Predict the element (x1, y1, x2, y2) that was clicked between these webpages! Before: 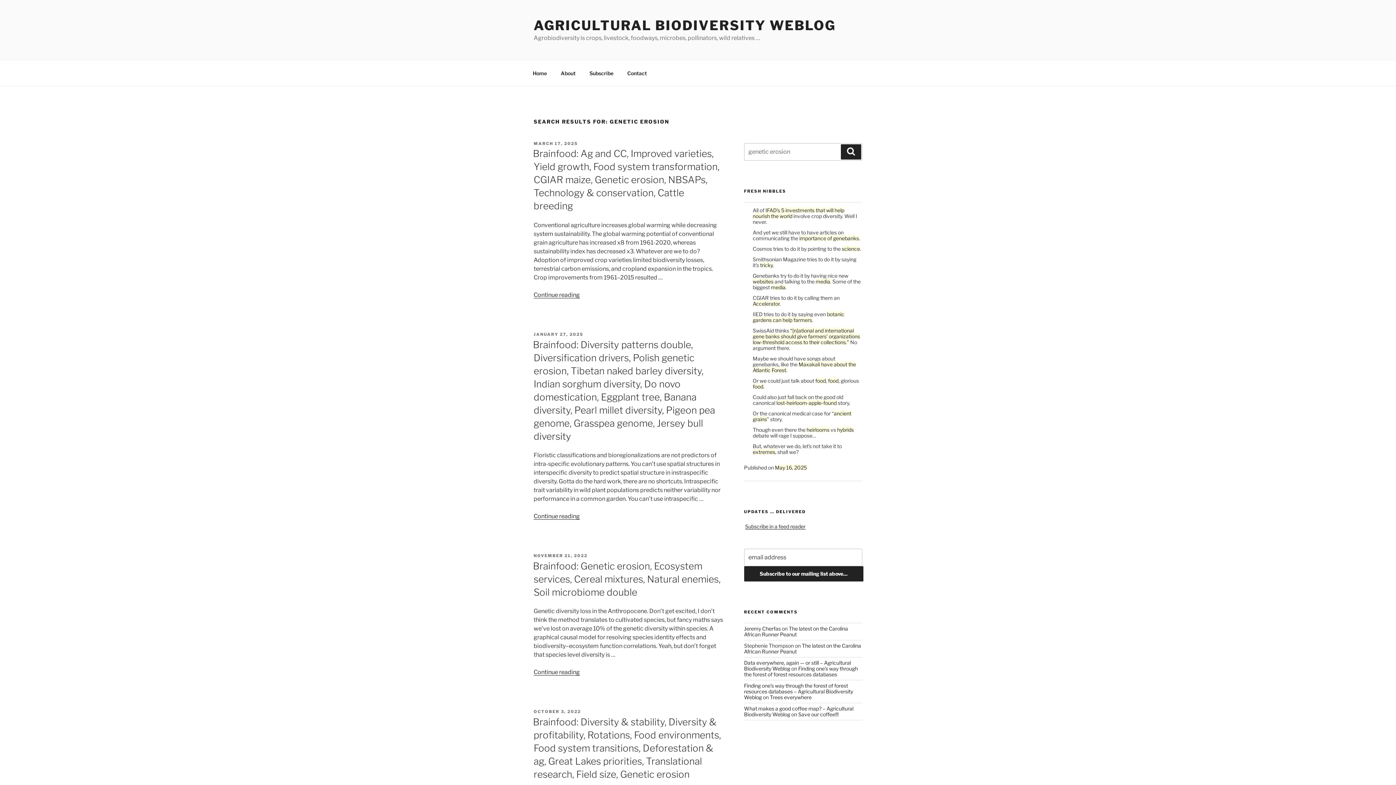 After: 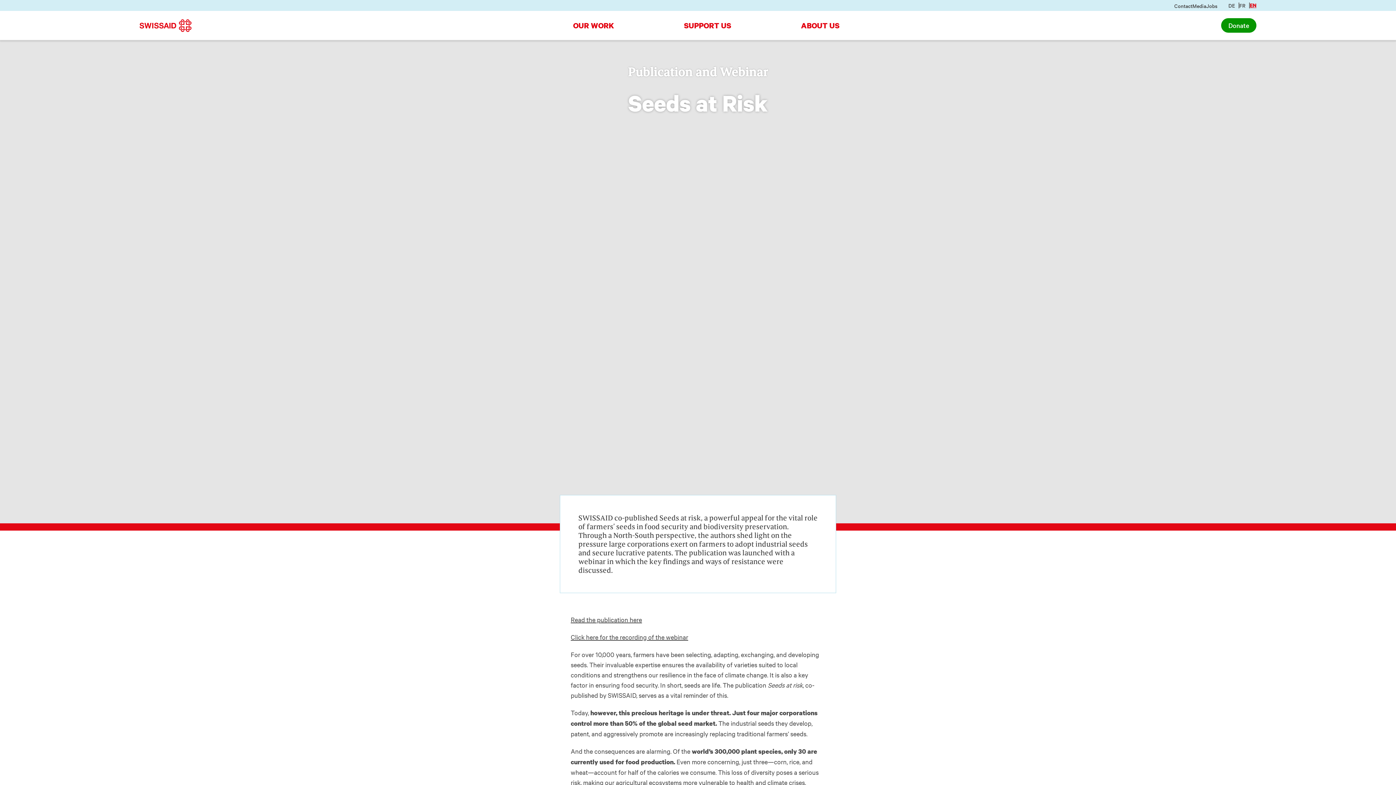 Action: bbox: (752, 327, 860, 345) label: “[n]ational and international gene banks should give farmers’ organizations low-threshold access to their collections.”